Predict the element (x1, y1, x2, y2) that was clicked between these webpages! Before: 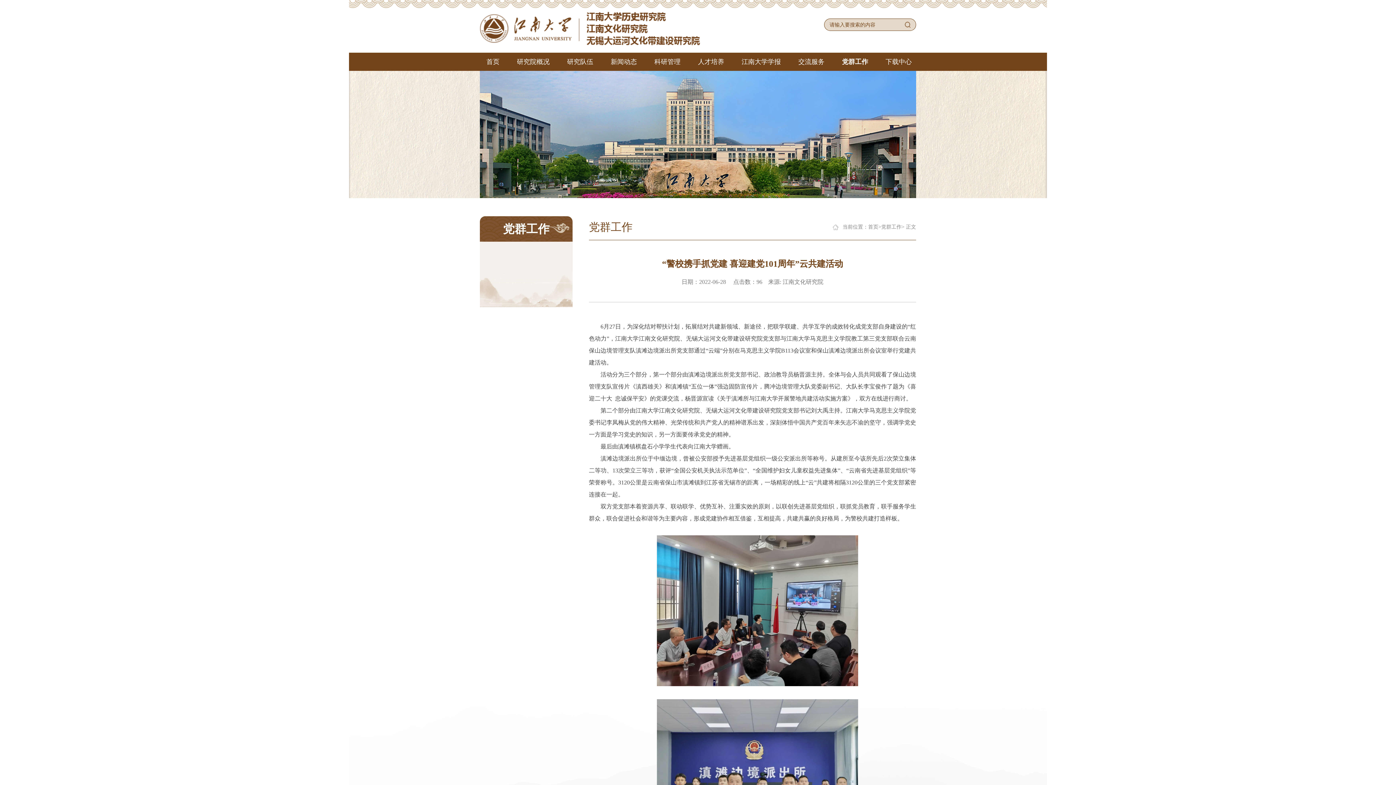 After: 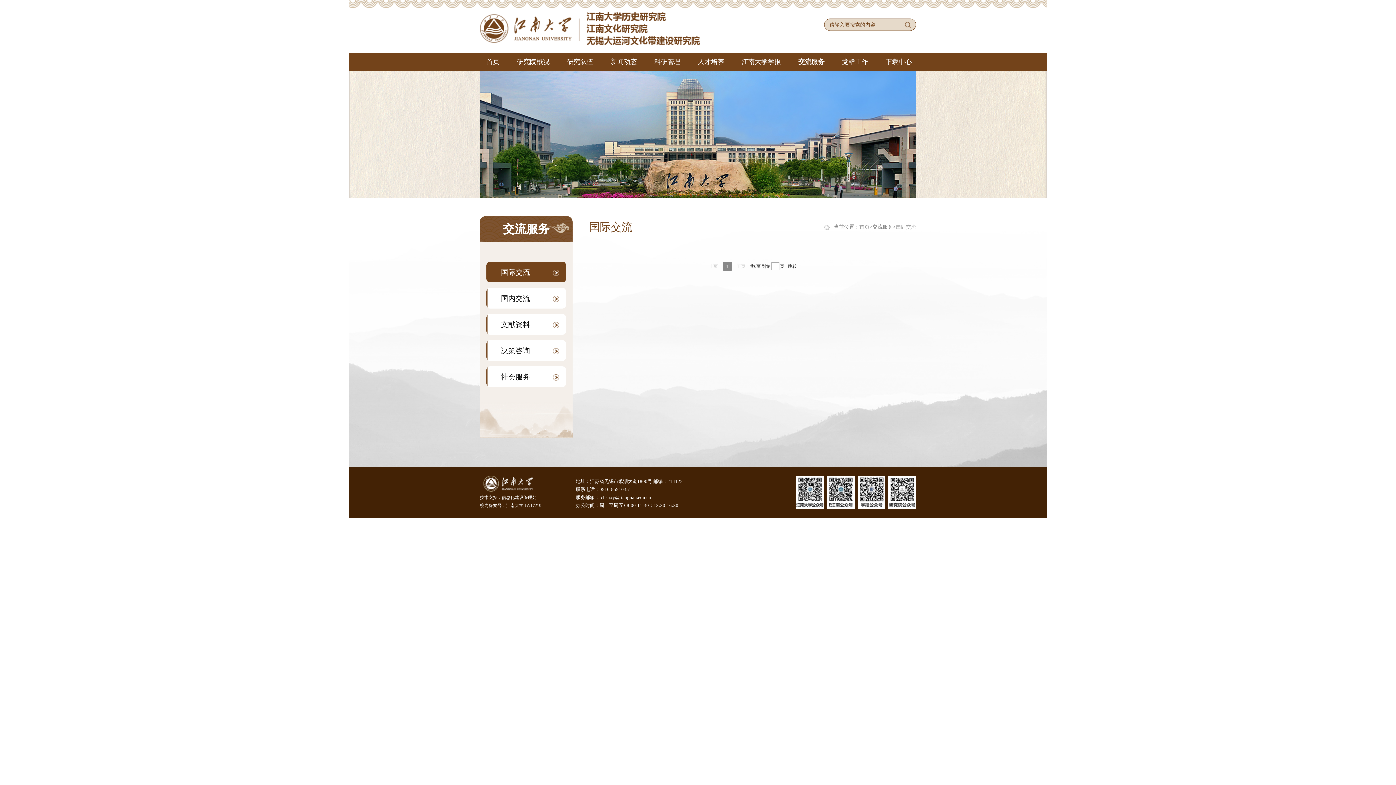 Action: bbox: (798, 58, 824, 65) label: 交流服务